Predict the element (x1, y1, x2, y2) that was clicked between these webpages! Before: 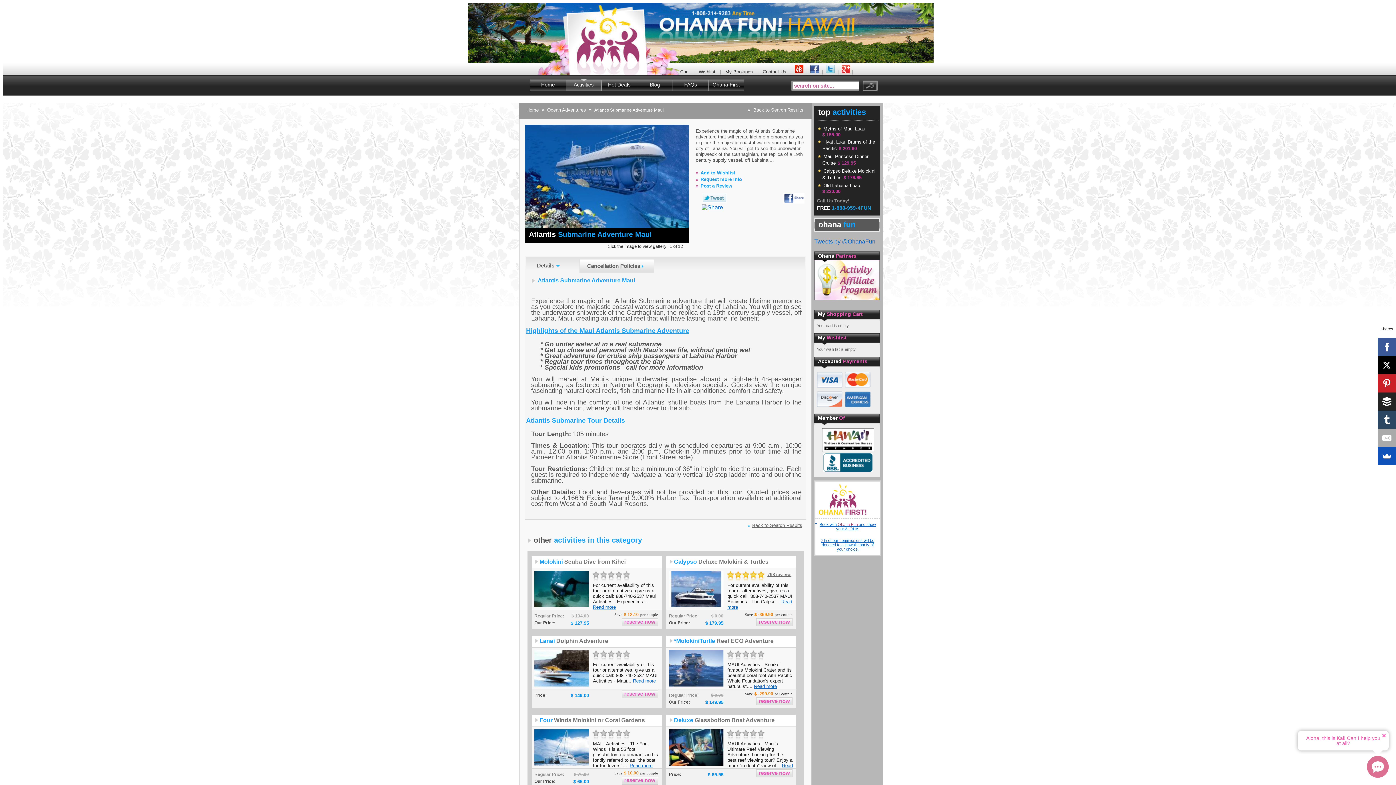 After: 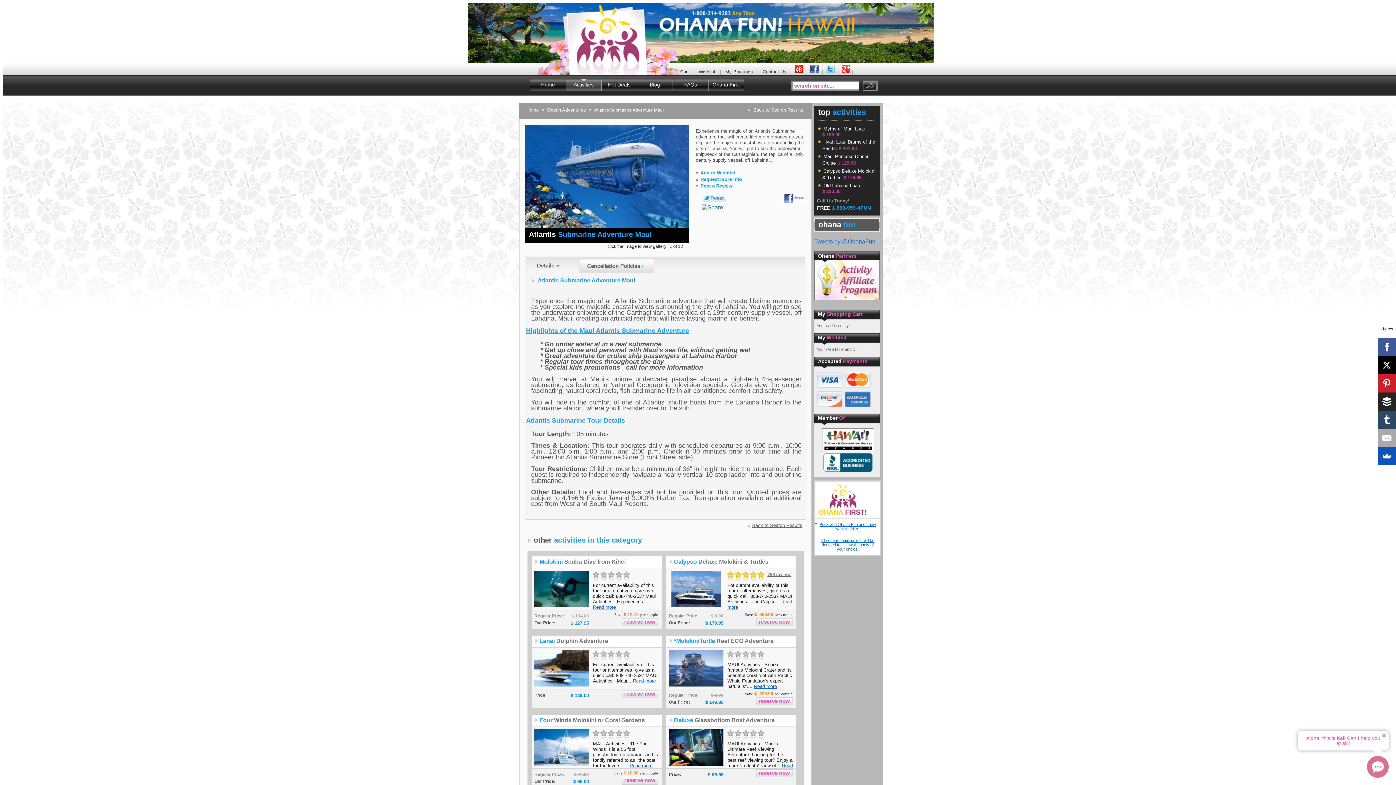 Action: bbox: (694, 197, 729, 204)